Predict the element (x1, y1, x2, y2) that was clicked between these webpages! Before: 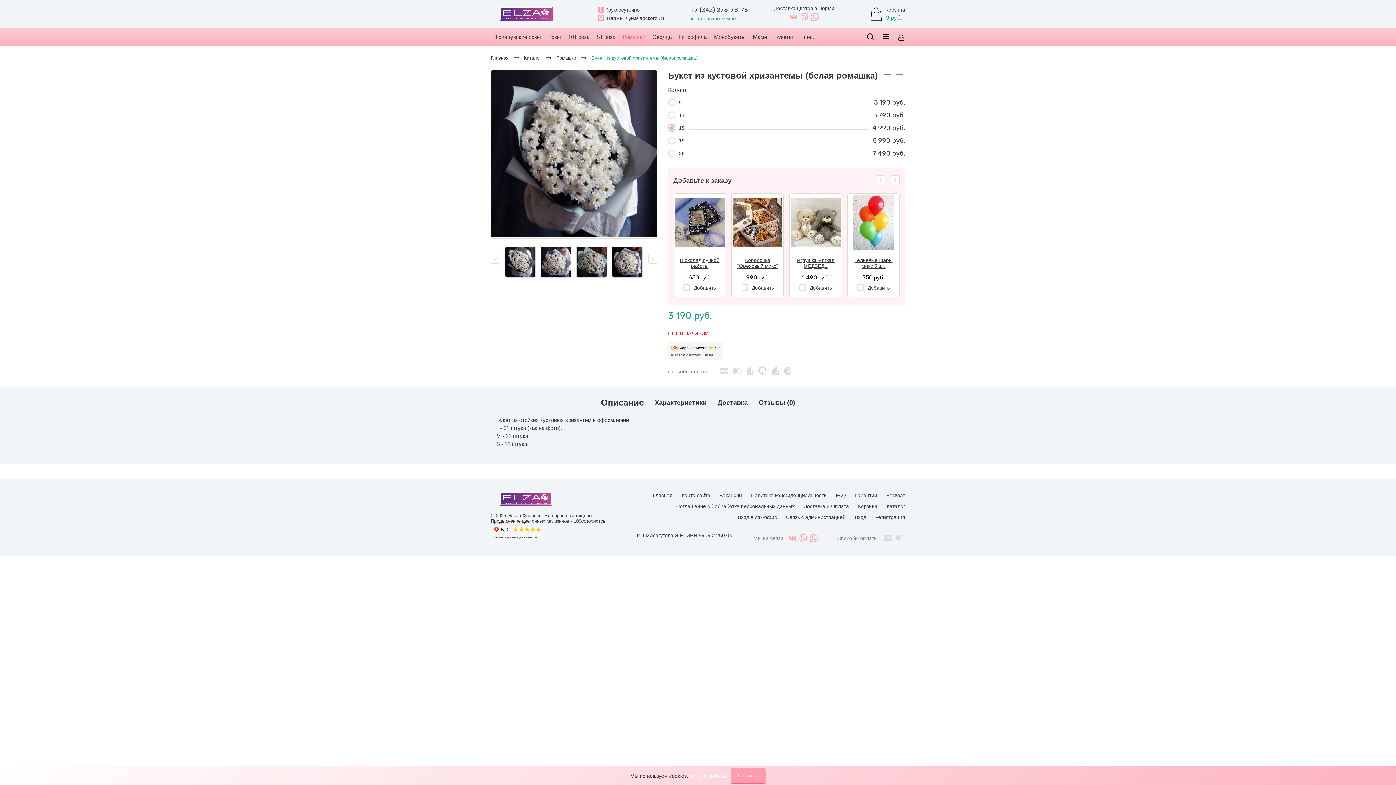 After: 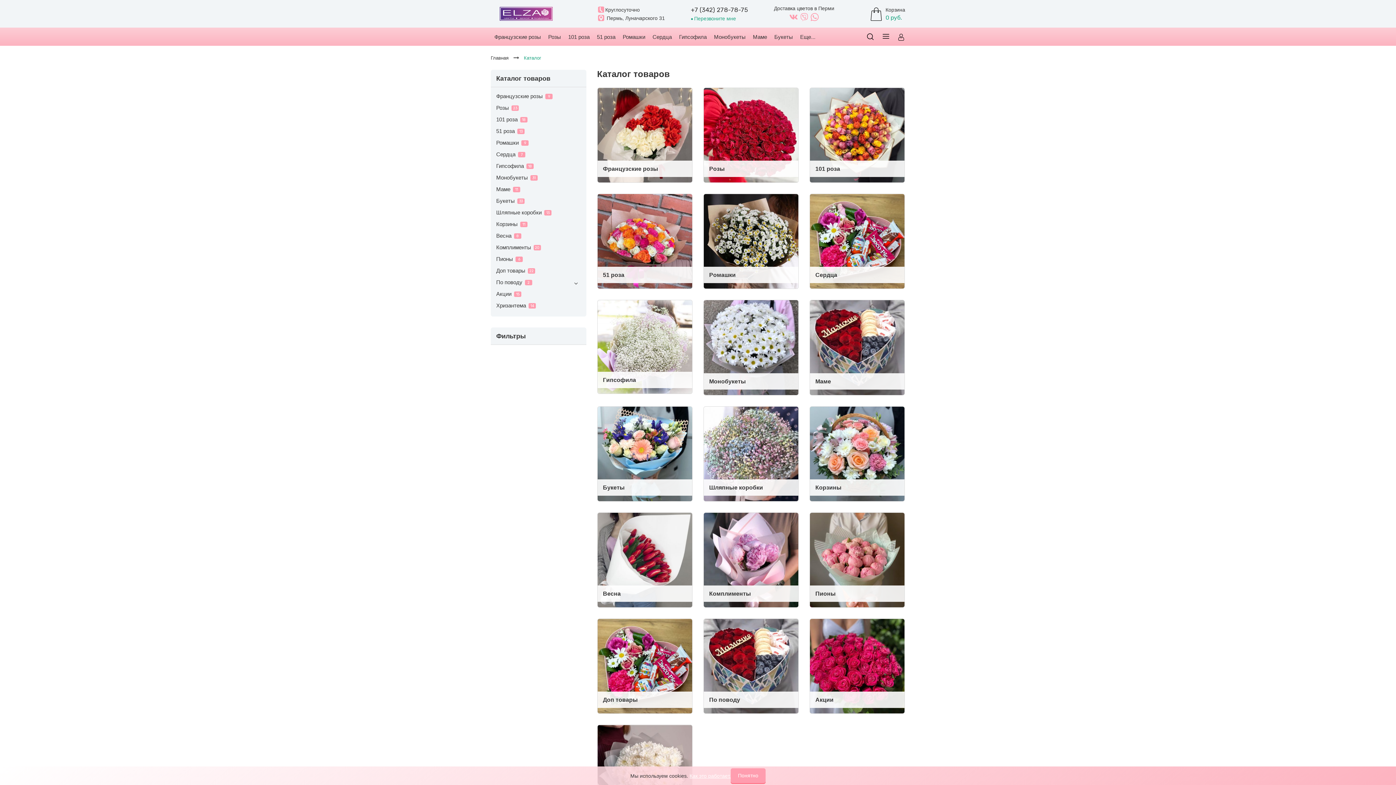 Action: bbox: (886, 503, 905, 510) label: Каталог